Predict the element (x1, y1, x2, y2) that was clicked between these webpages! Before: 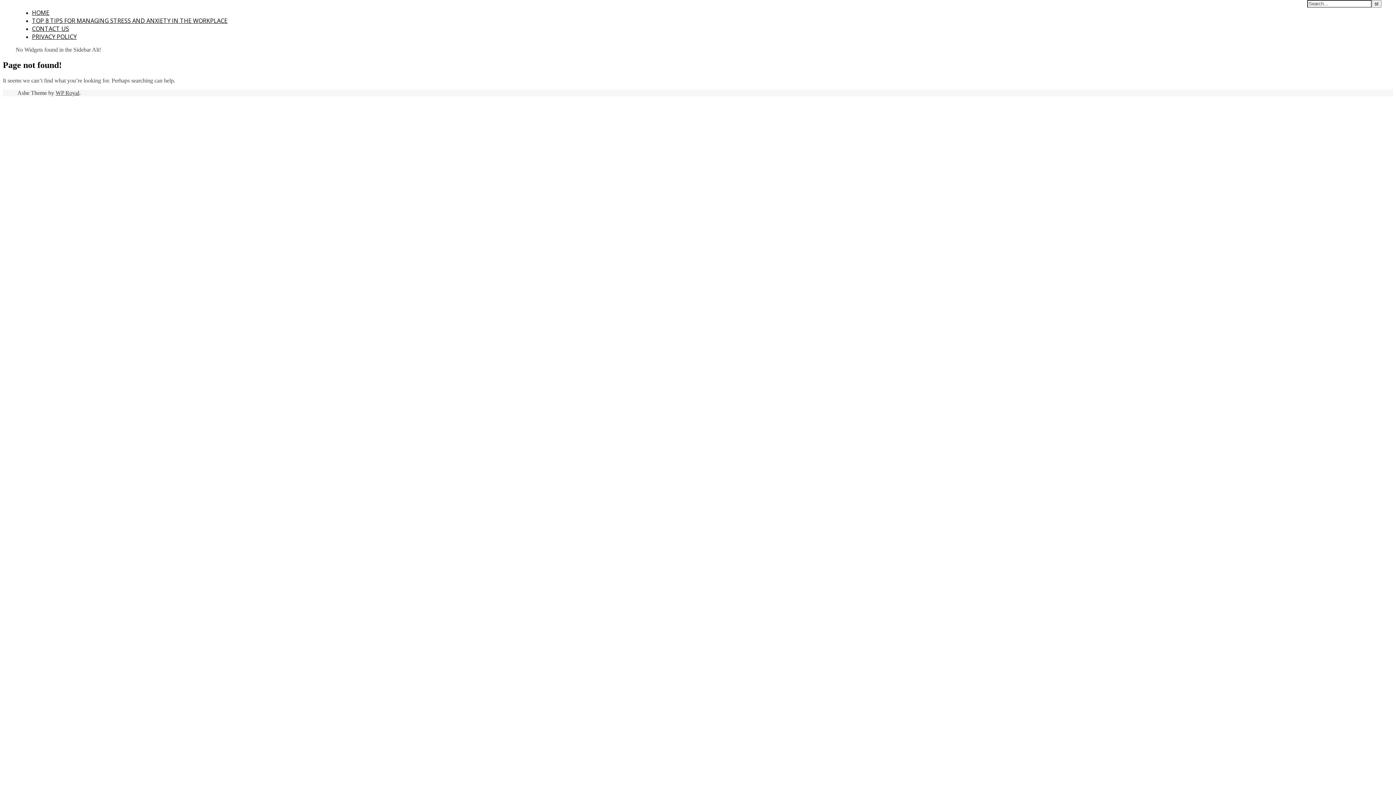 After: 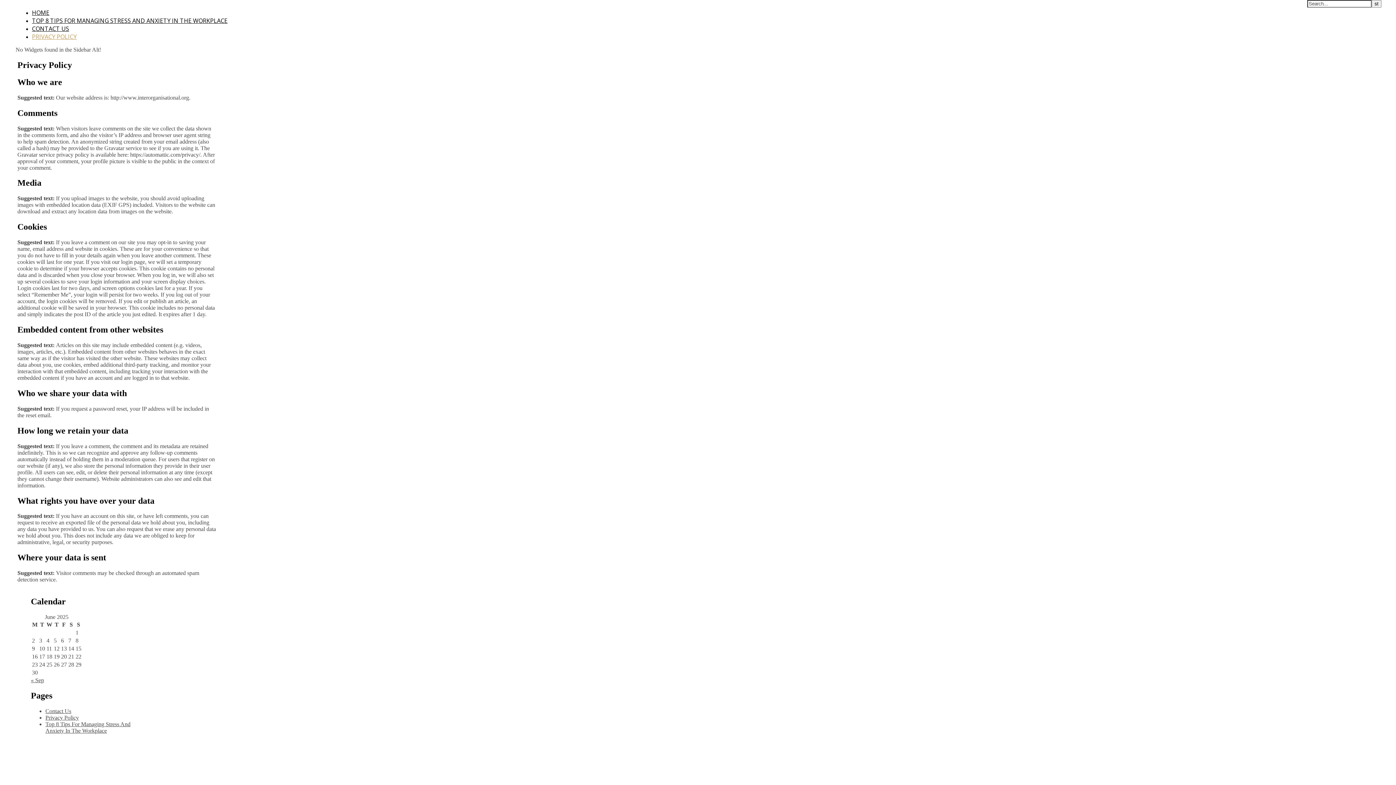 Action: label: PRIVACY POLICY bbox: (32, 32, 76, 40)